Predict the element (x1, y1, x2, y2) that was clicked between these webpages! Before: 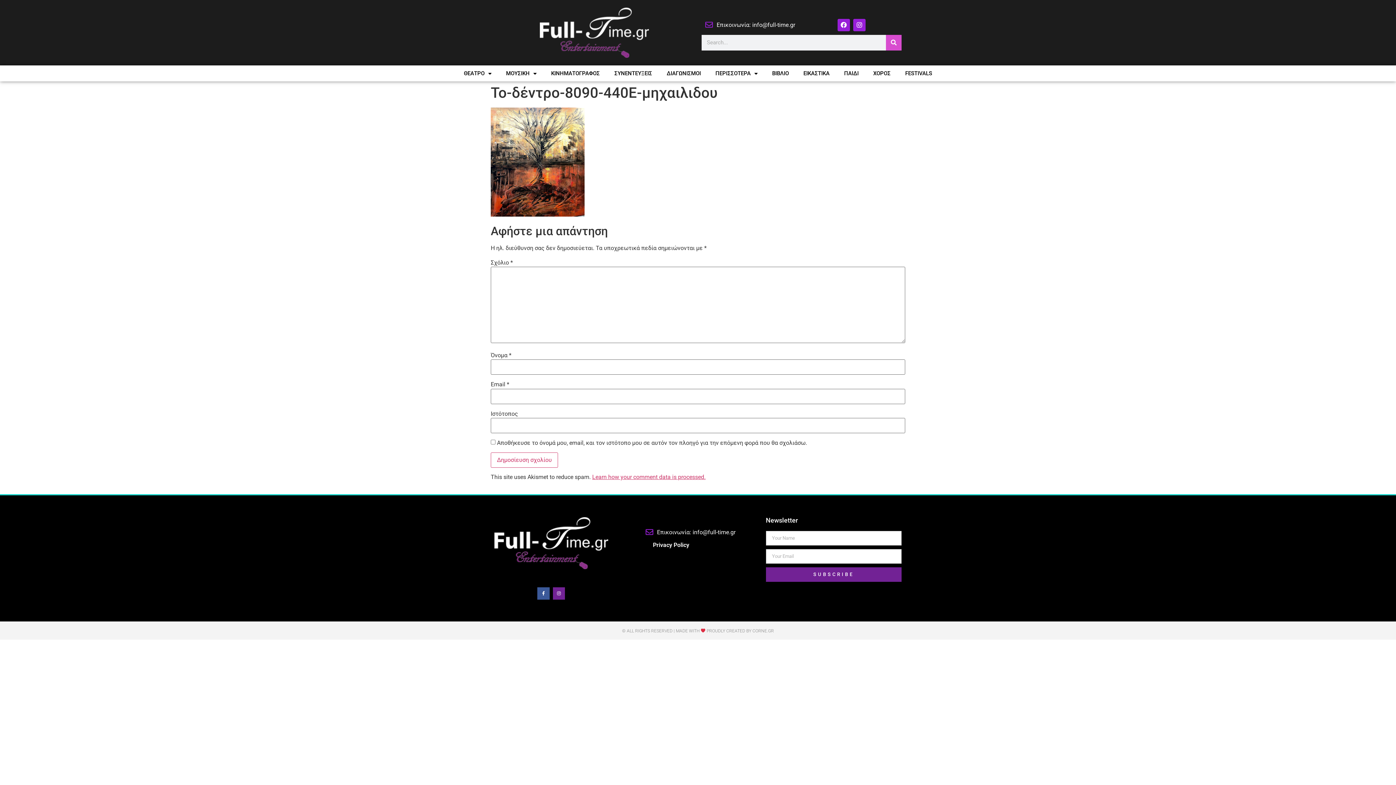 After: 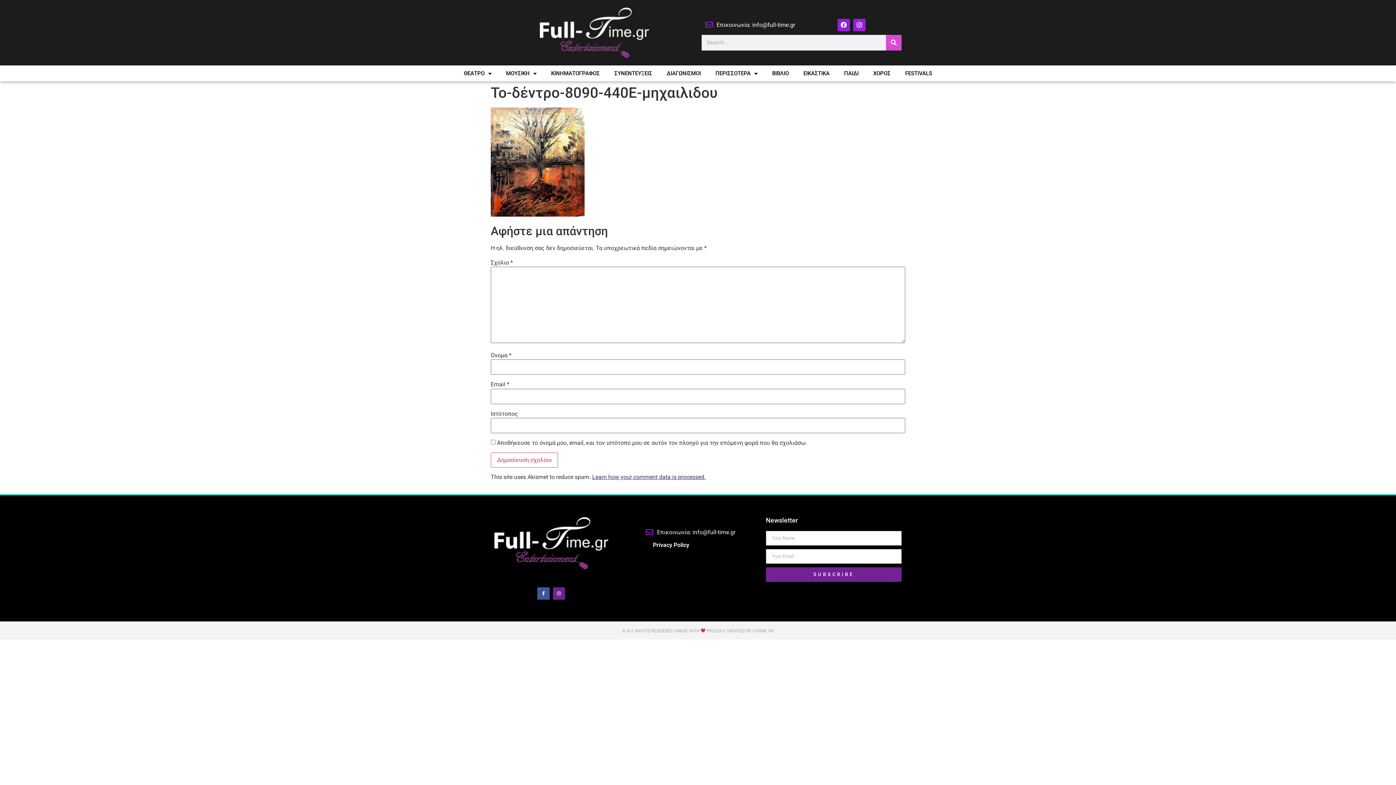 Action: bbox: (592, 473, 705, 480) label: Learn how your comment data is processed.